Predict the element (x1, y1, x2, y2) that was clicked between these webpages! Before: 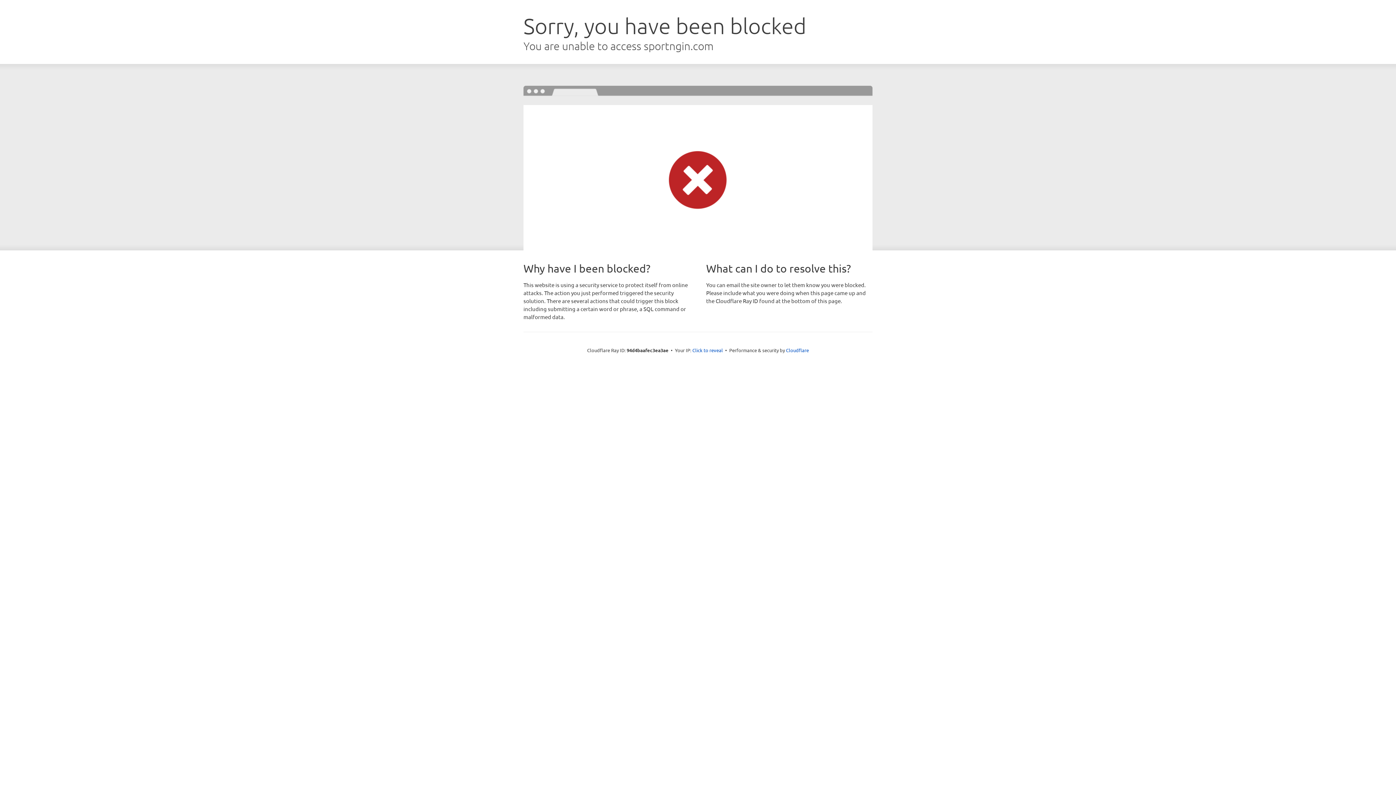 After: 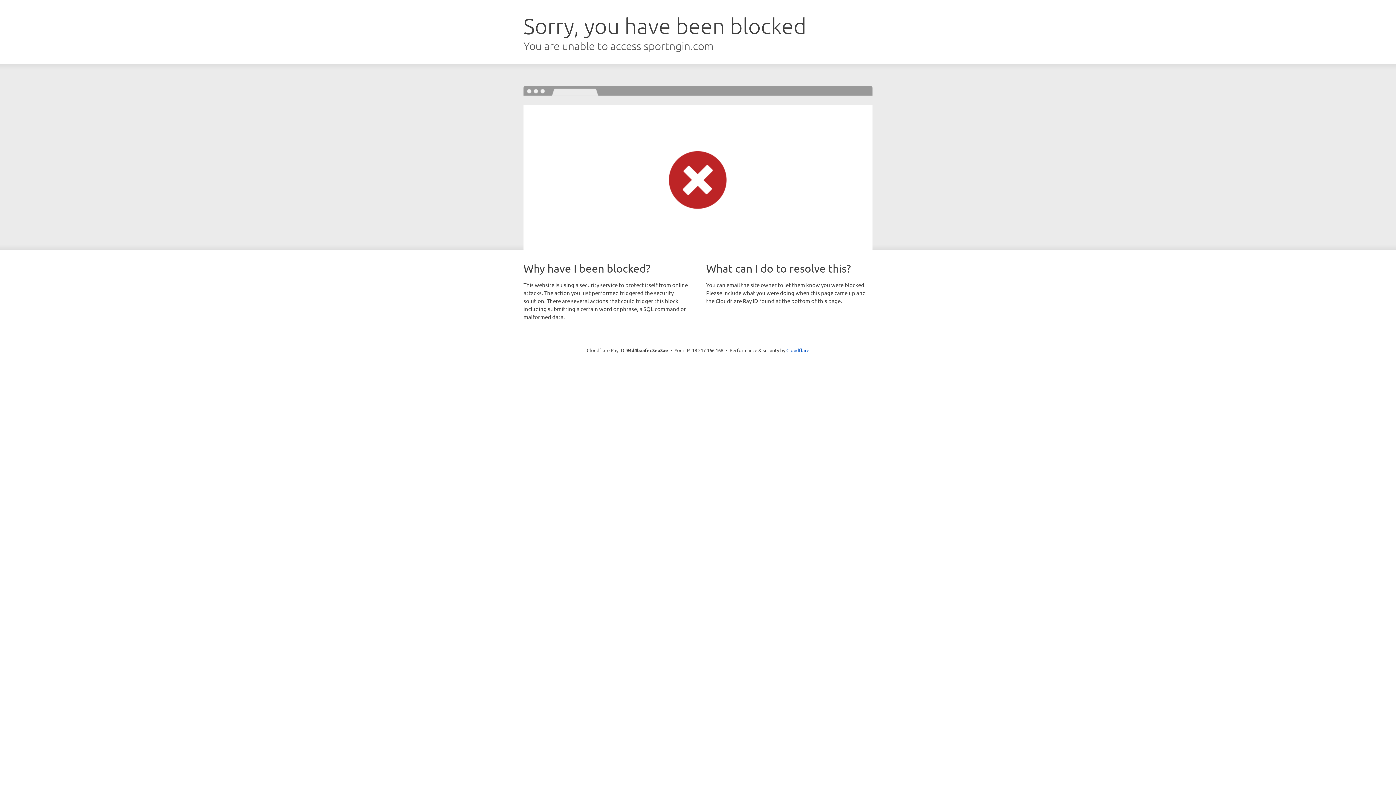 Action: label: Click to reveal bbox: (692, 346, 723, 353)